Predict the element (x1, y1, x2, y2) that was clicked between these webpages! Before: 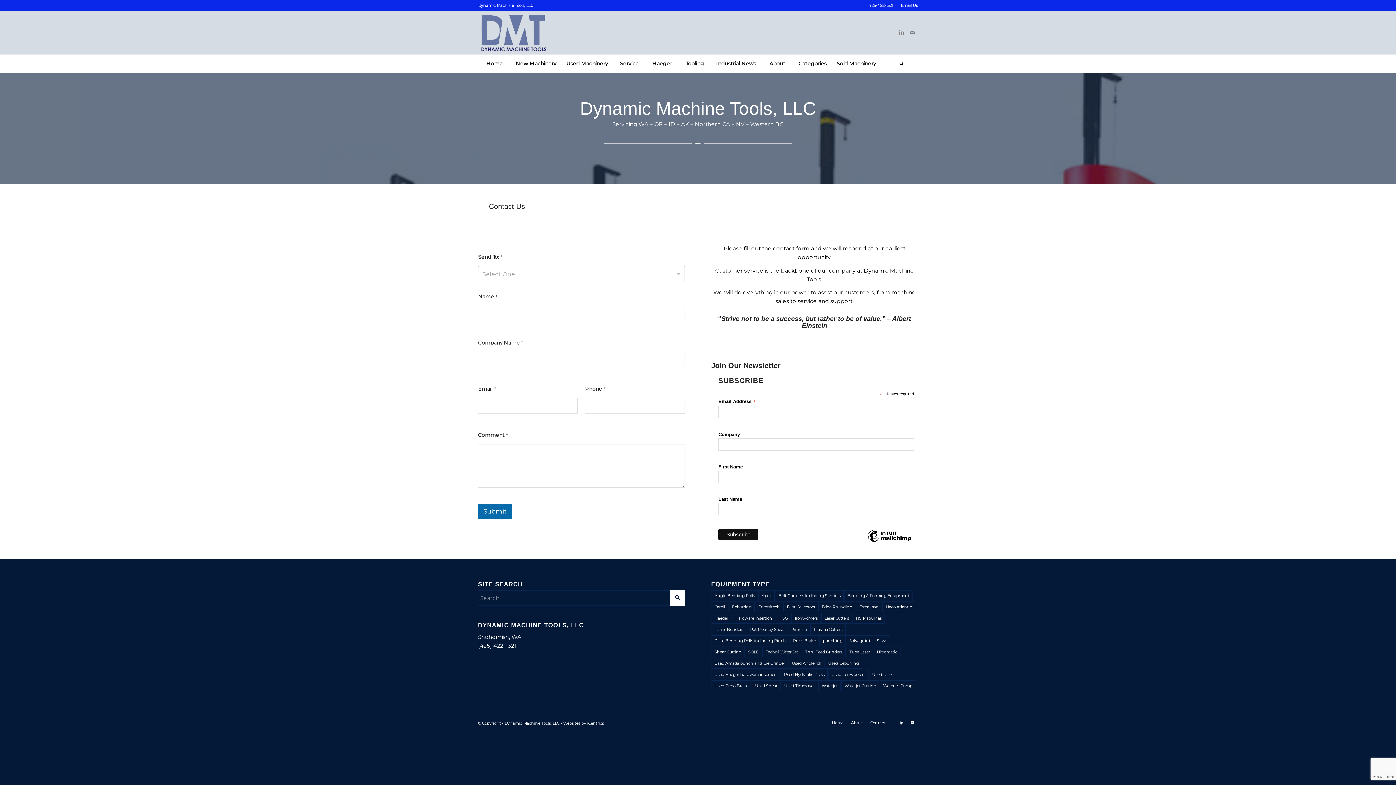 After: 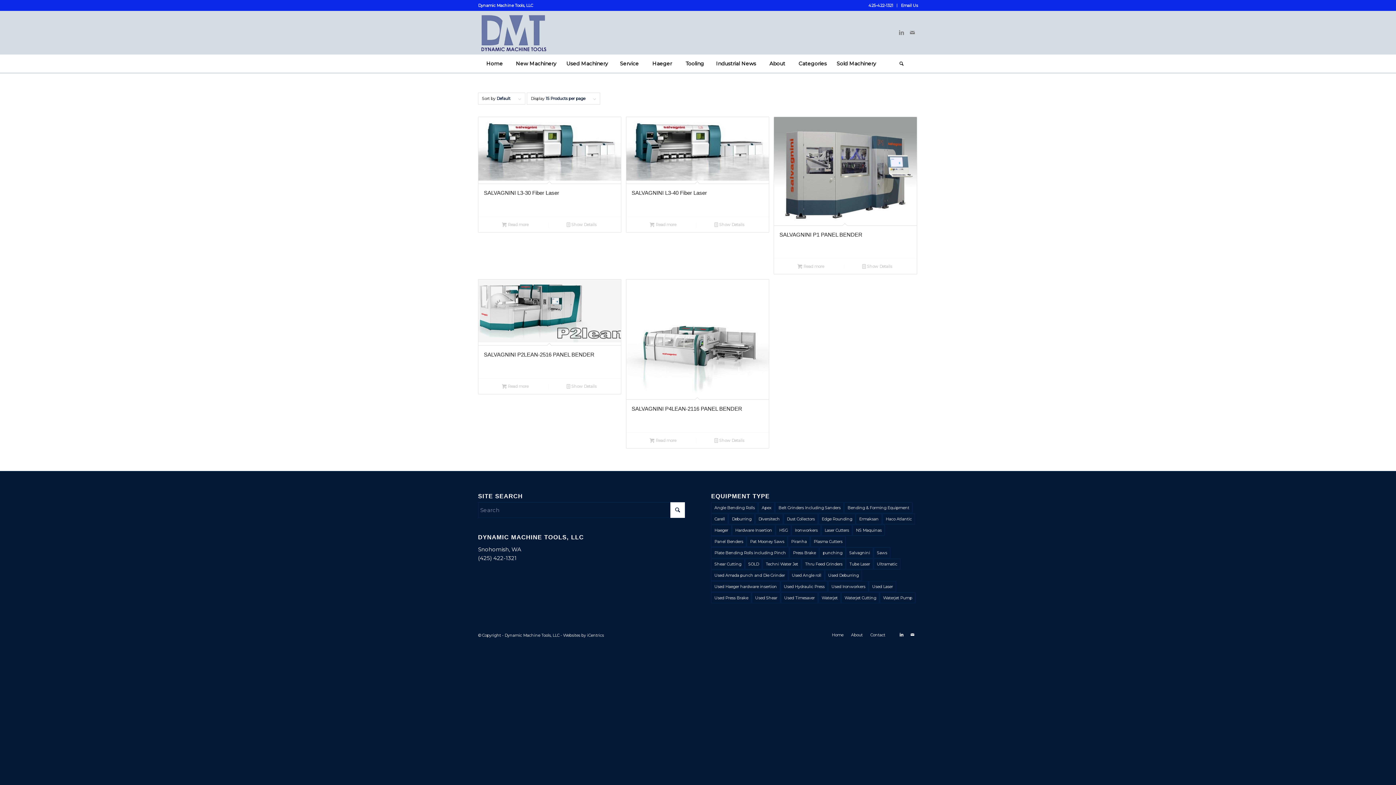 Action: label: Salvagnini (5 products) bbox: (846, 635, 873, 646)